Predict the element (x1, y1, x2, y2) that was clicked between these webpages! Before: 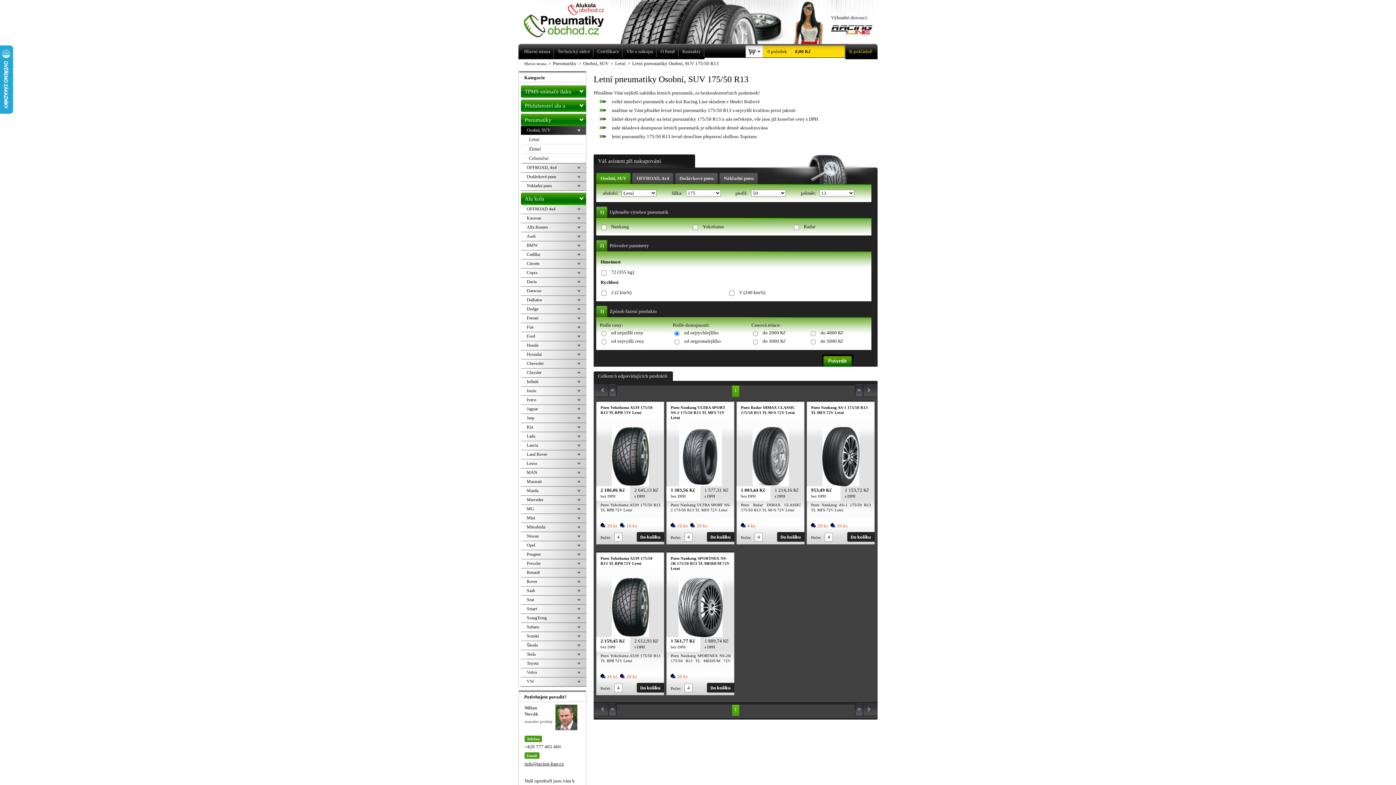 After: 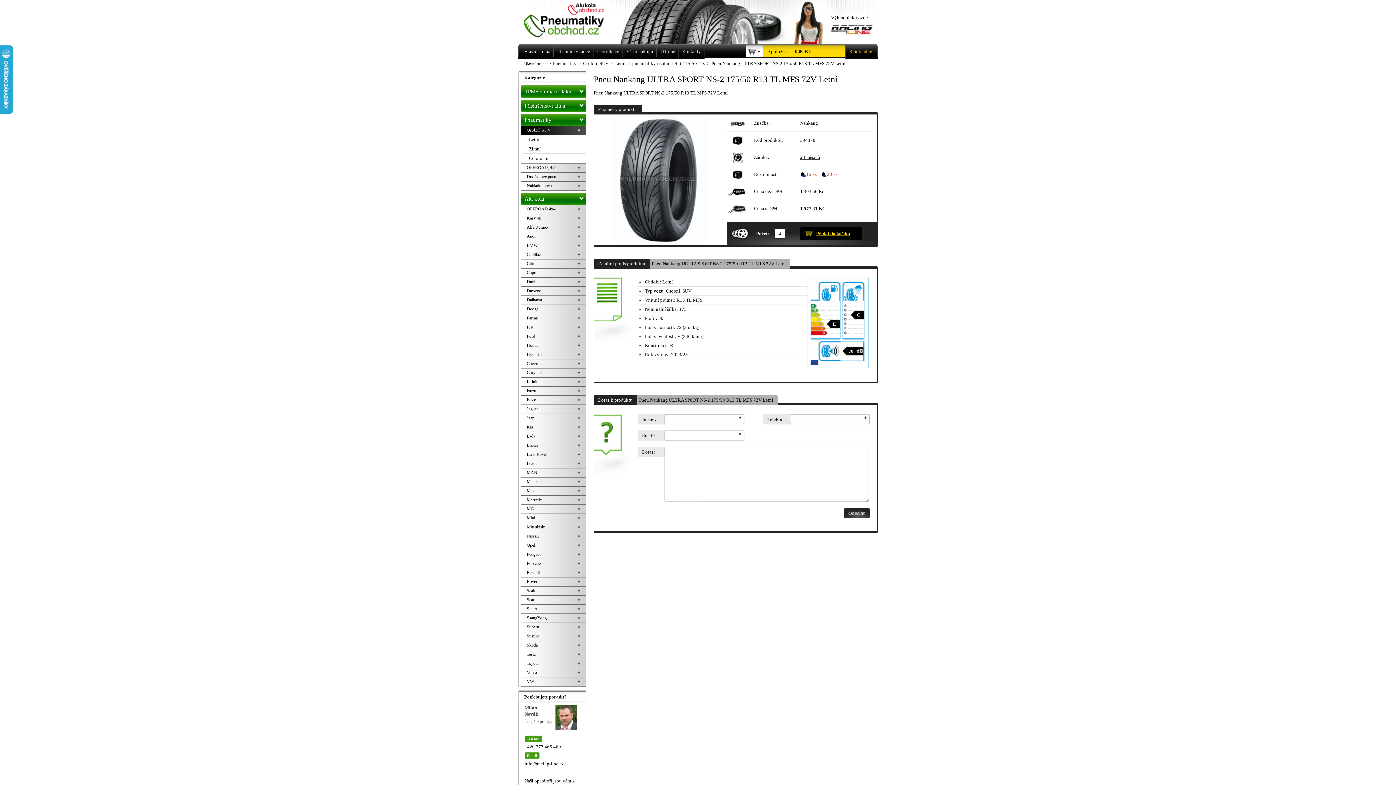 Action: label: Pneu Nankang ULTRA SPORT NS-2 175/50 R13 TL MFS 72V Letní bbox: (670, 405, 730, 486)